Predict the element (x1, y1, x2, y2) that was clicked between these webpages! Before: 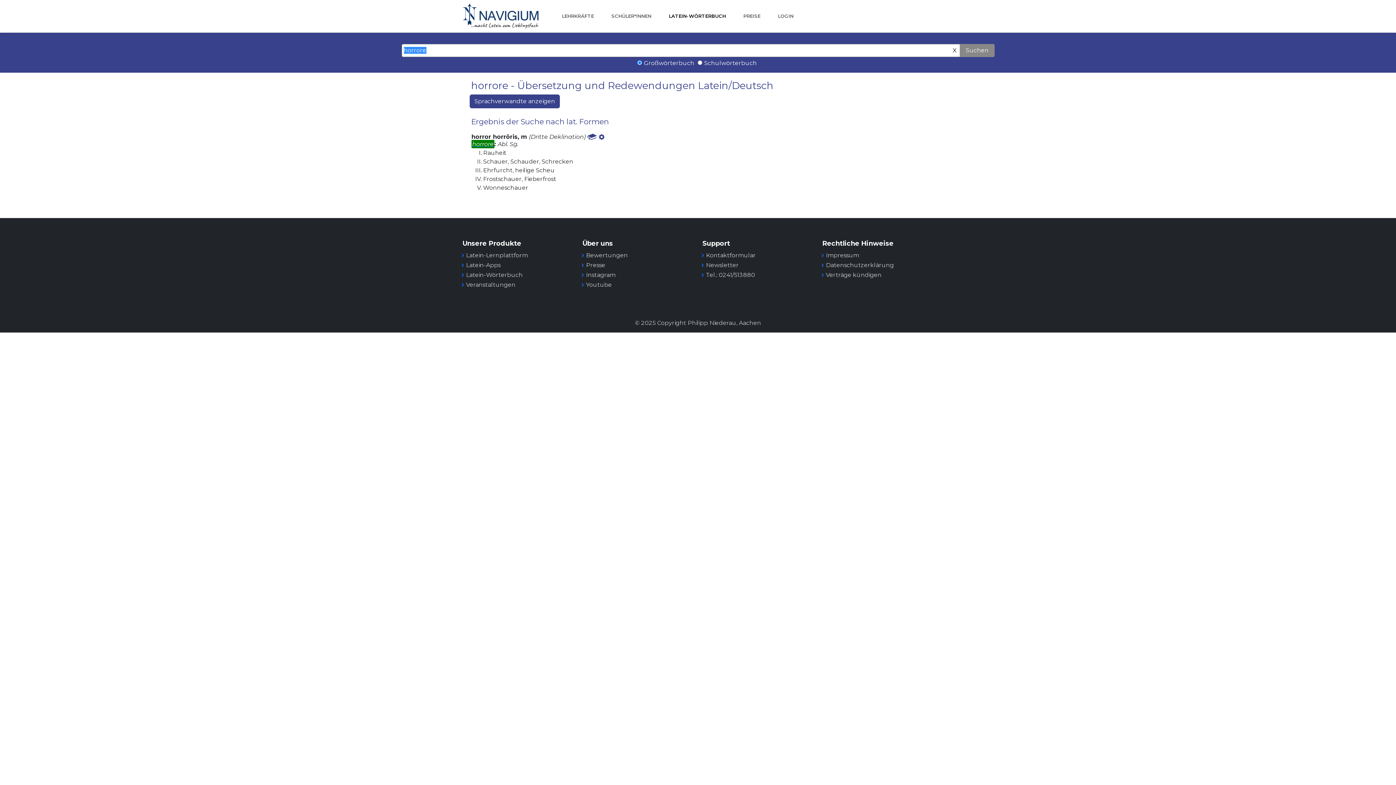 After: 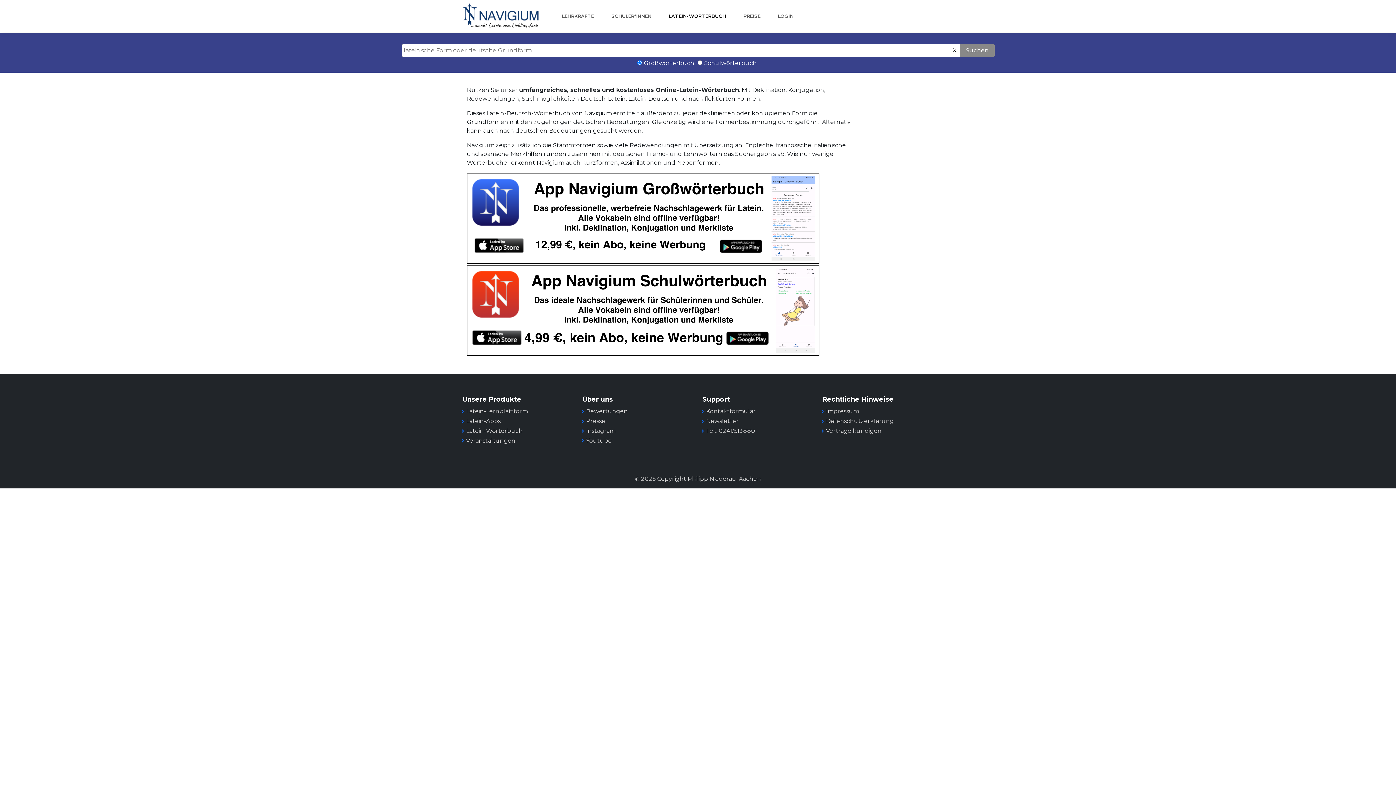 Action: label: LATEIN-WÖRTERBUCH bbox: (666, 9, 729, 22)